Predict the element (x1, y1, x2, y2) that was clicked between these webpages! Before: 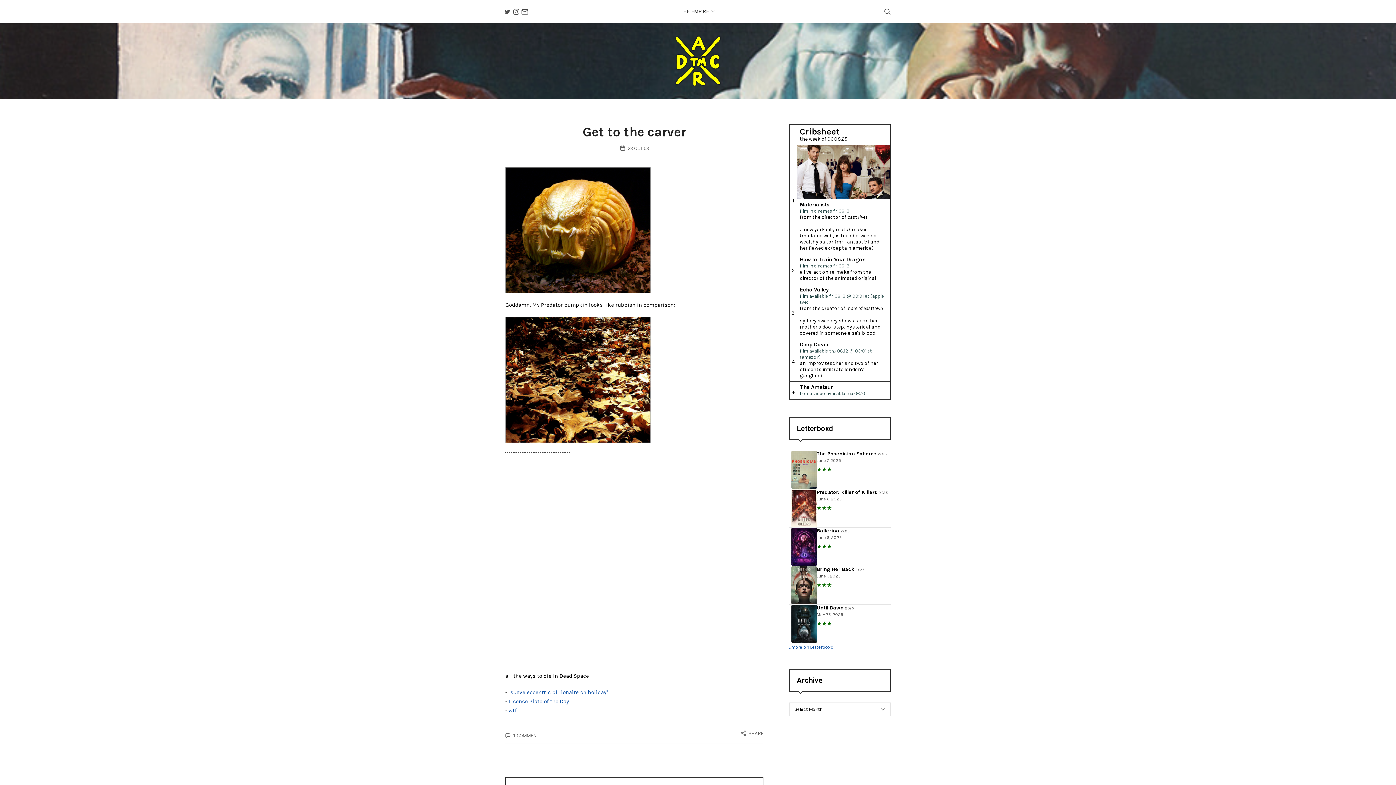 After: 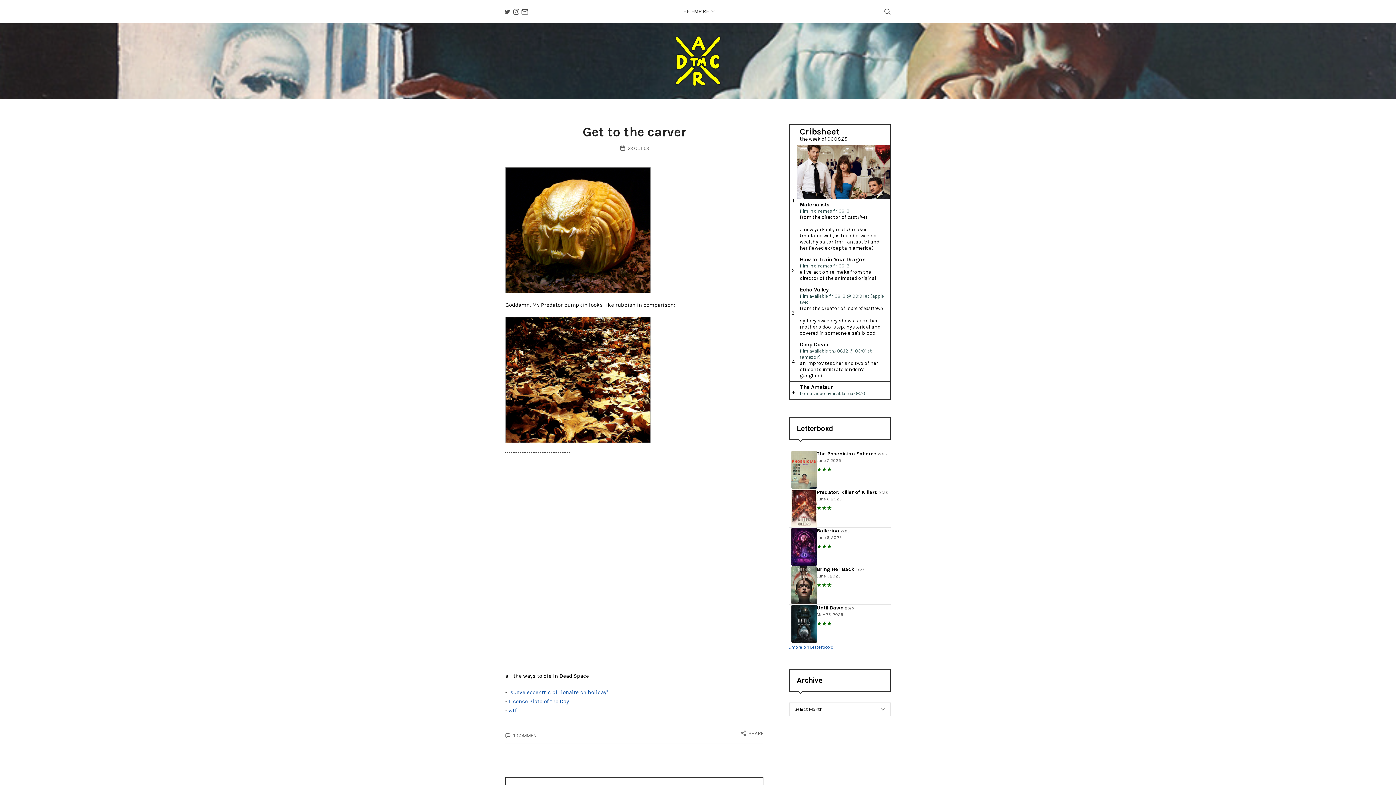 Action: bbox: (791, 543, 816, 549)